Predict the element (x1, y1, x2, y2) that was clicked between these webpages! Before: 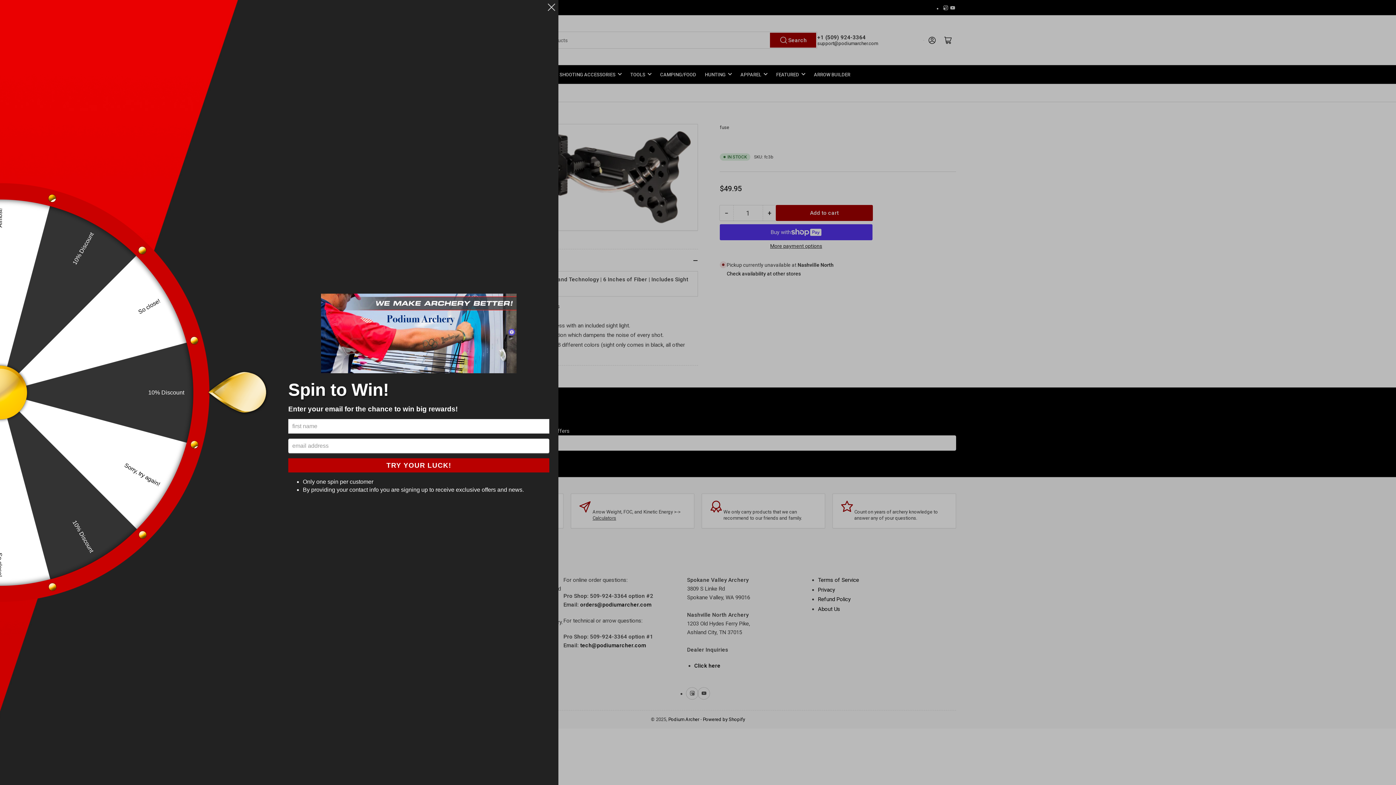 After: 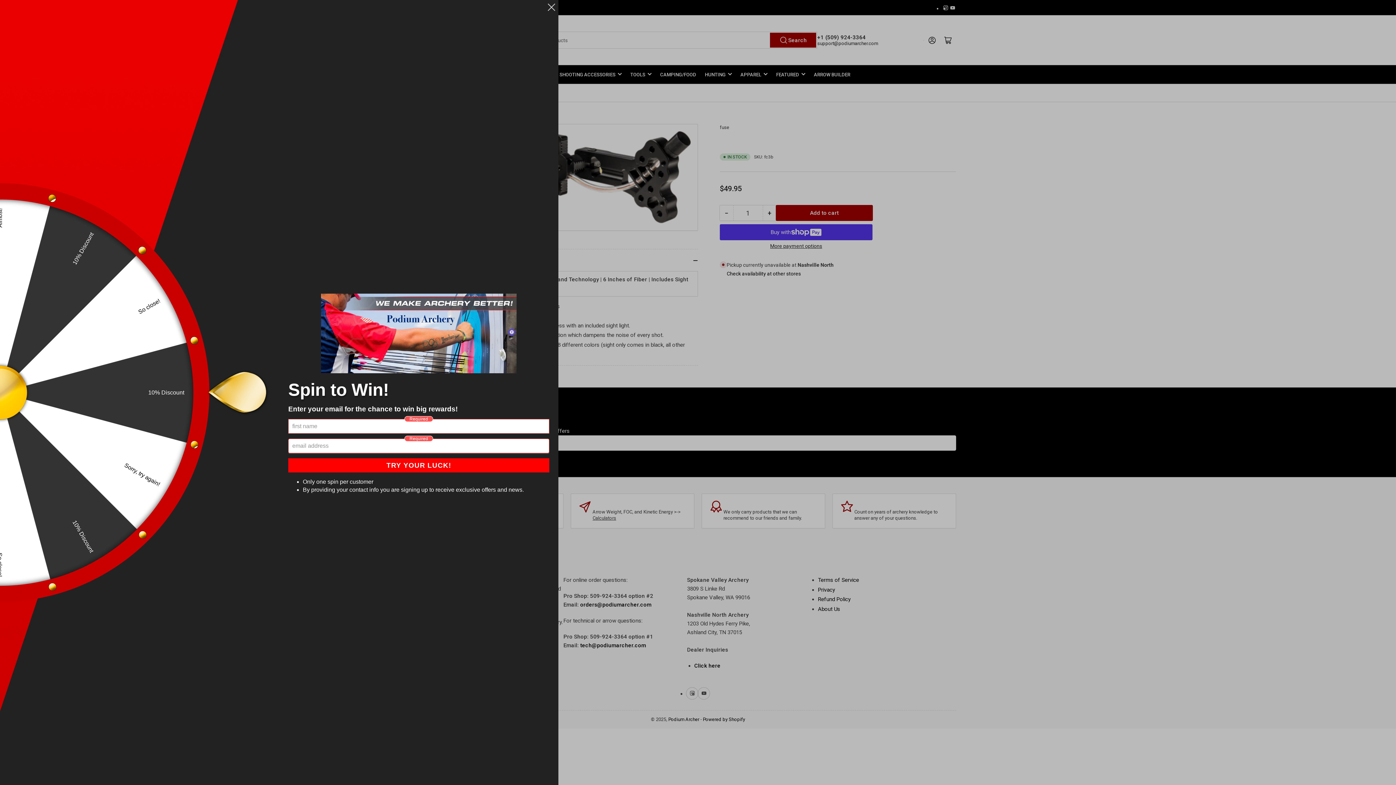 Action: bbox: (288, 458, 549, 472) label: TRY YOUR LUCK!